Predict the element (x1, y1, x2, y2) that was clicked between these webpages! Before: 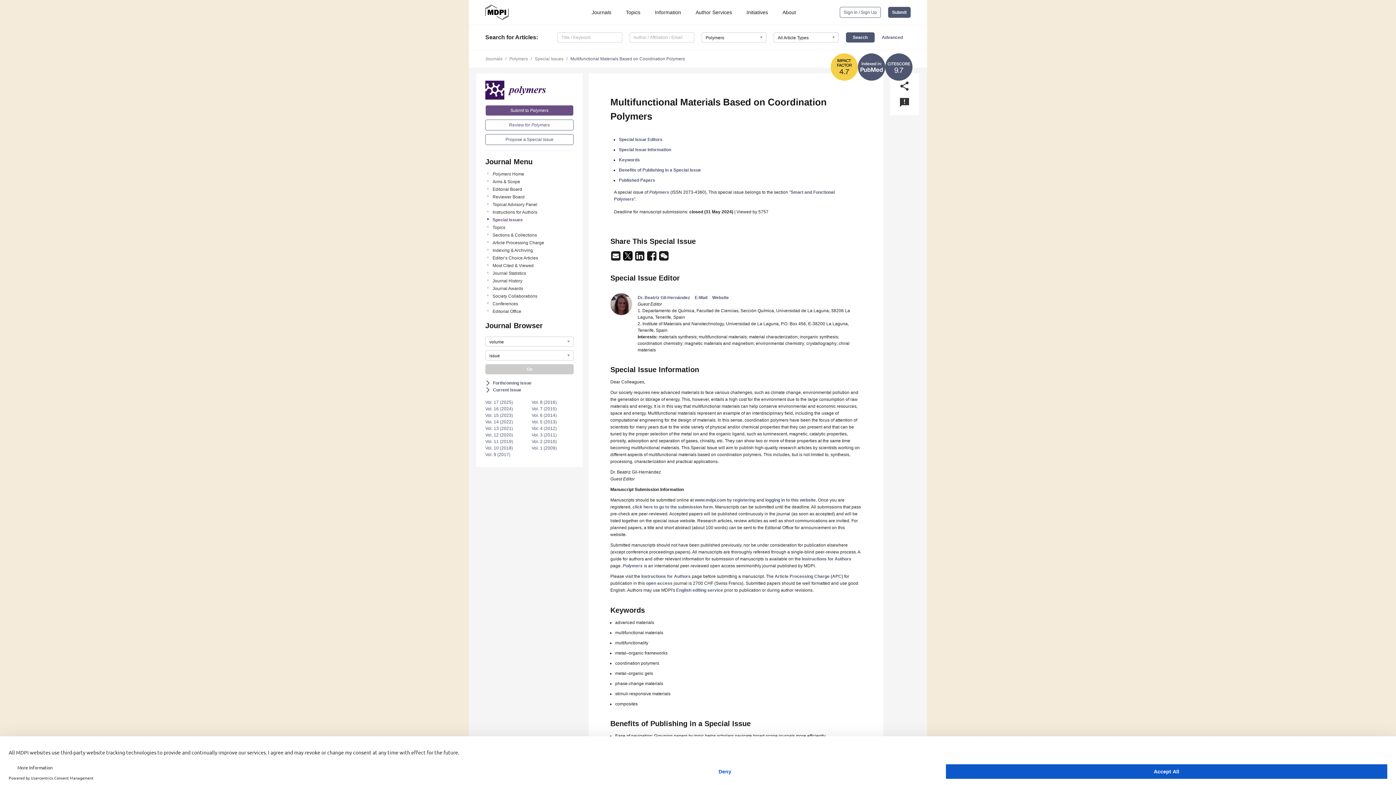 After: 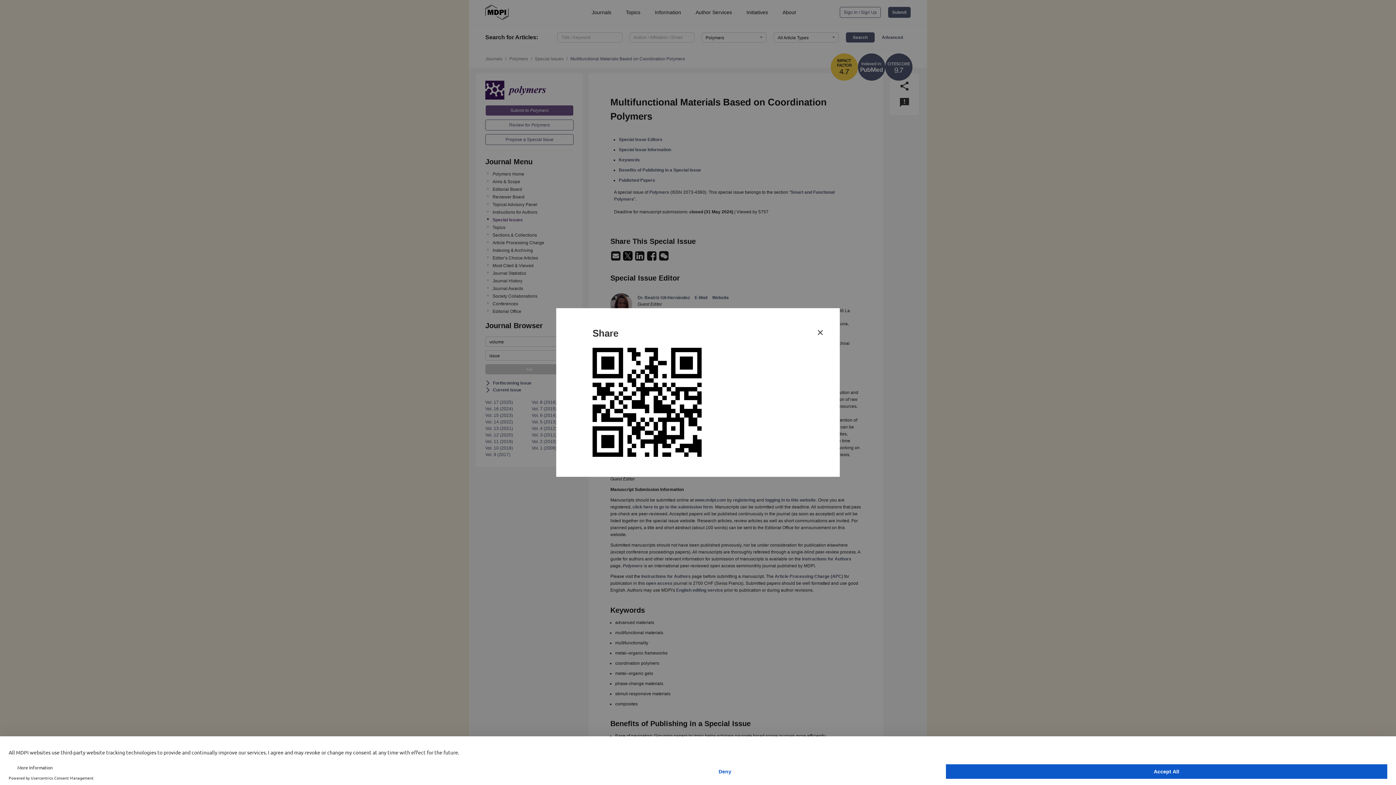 Action: bbox: (659, 256, 668, 261)